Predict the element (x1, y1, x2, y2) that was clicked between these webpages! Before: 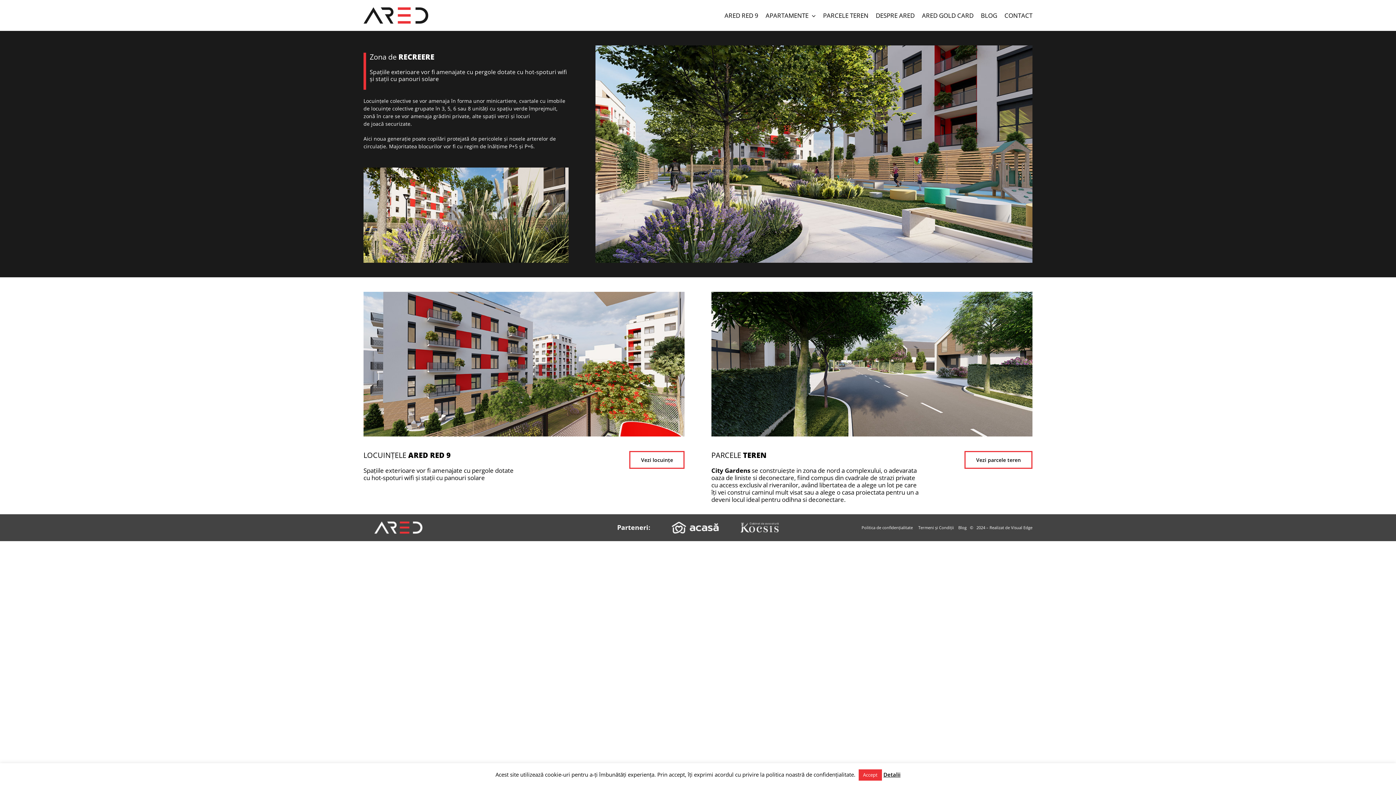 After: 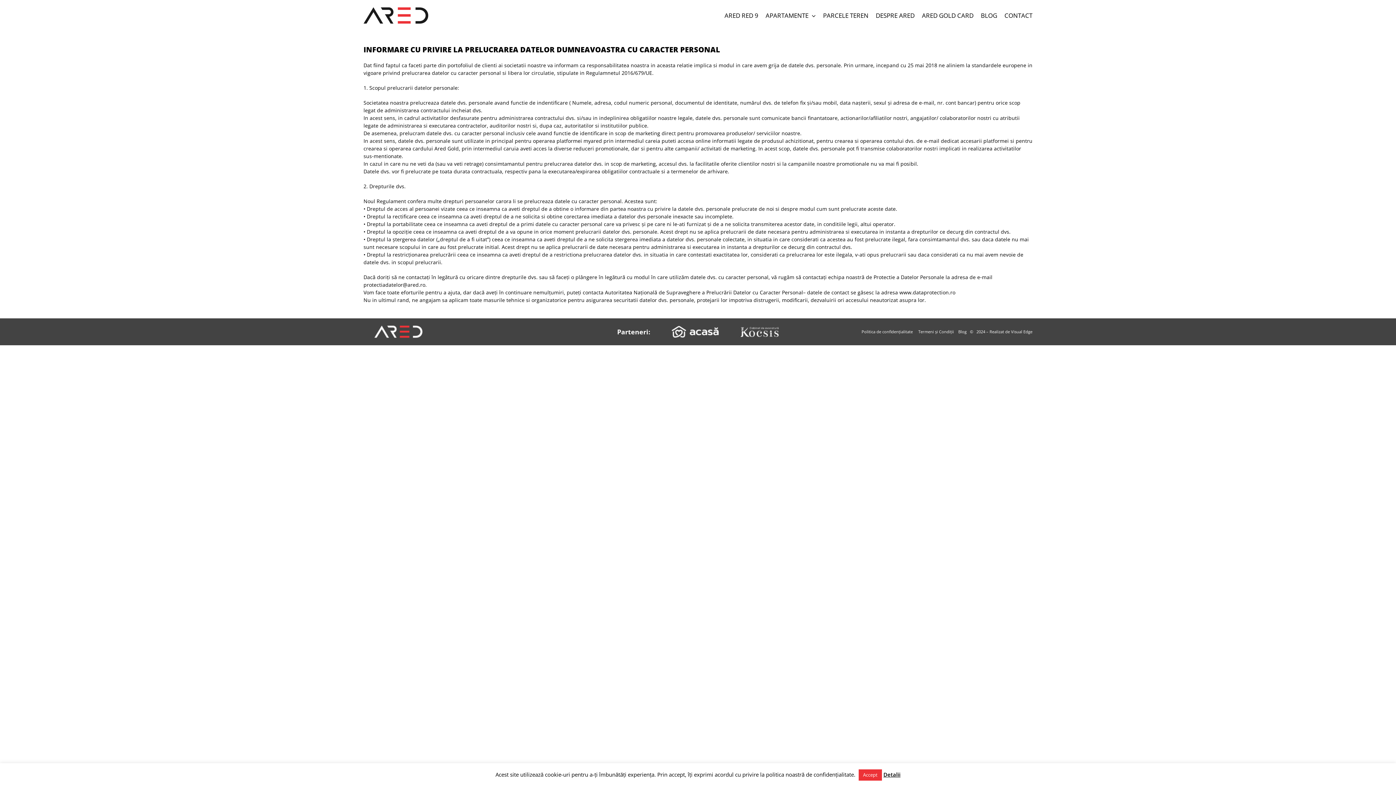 Action: label: Politica de confidenţialitate bbox: (861, 524, 913, 530)